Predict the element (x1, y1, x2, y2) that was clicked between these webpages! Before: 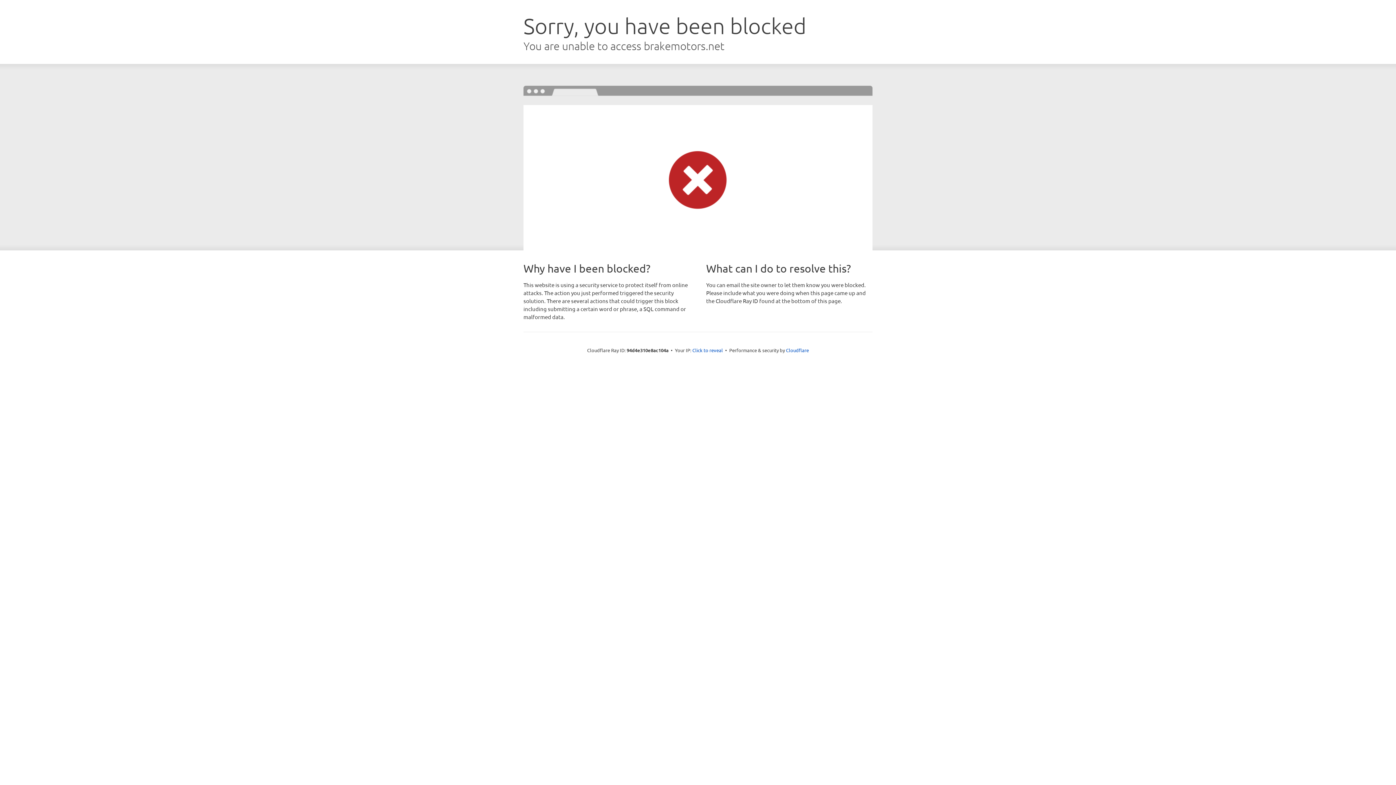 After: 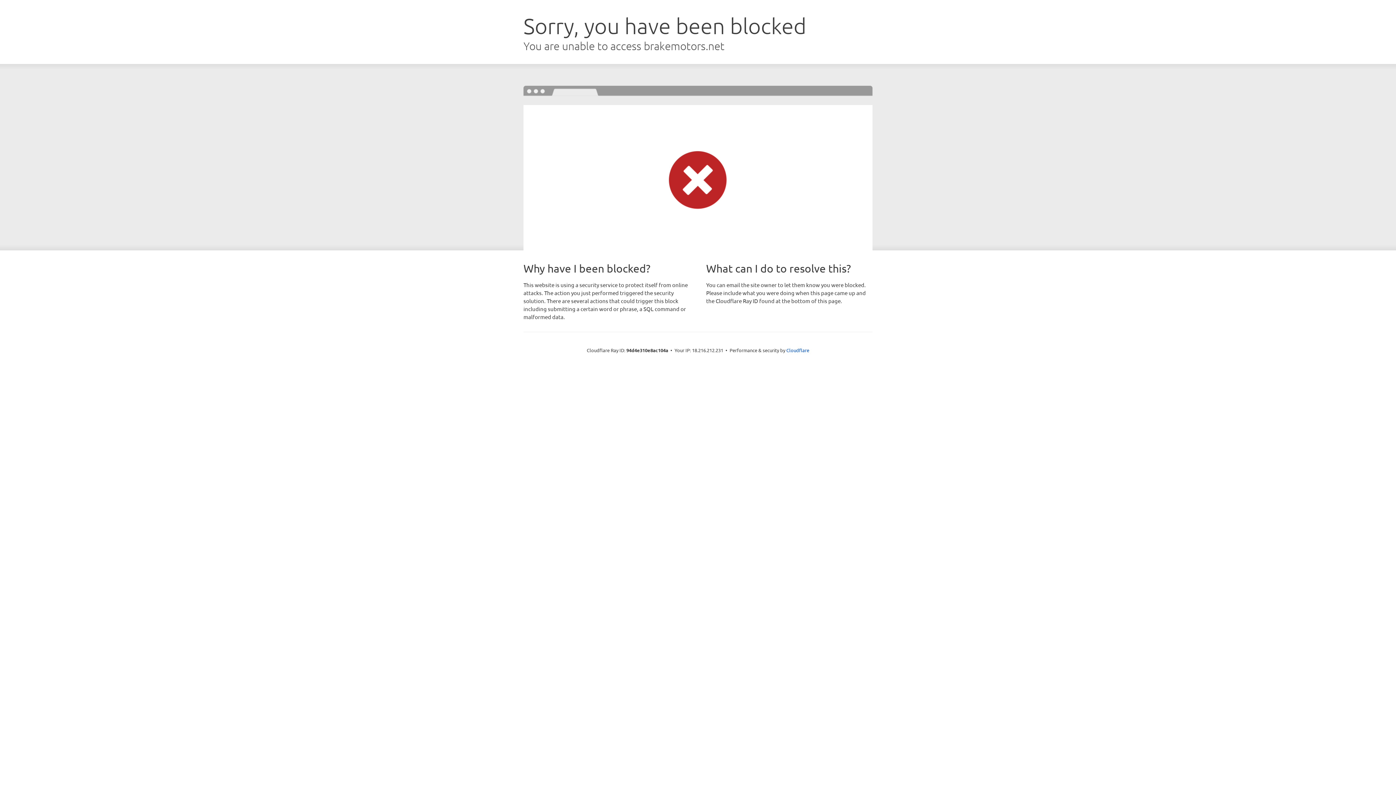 Action: bbox: (692, 346, 723, 353) label: Click to reveal